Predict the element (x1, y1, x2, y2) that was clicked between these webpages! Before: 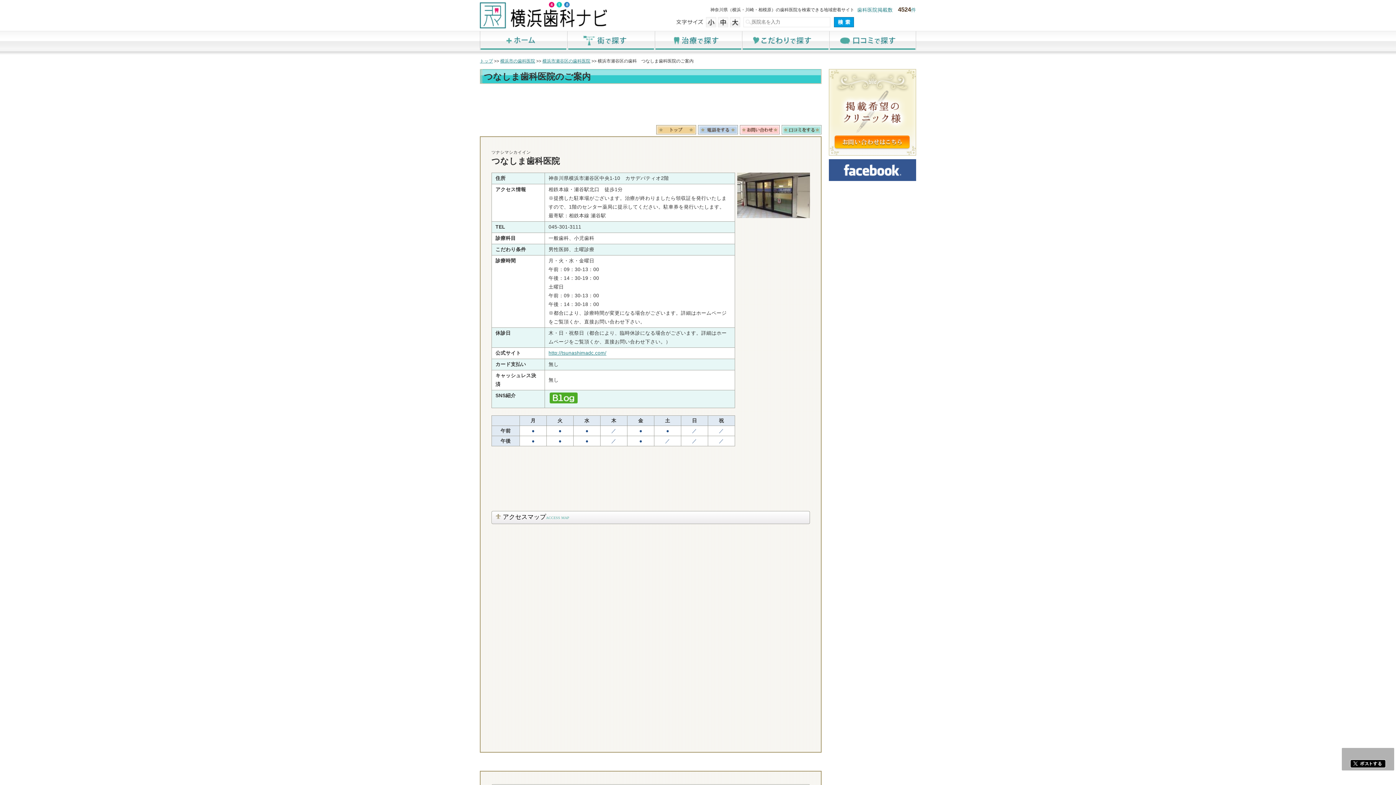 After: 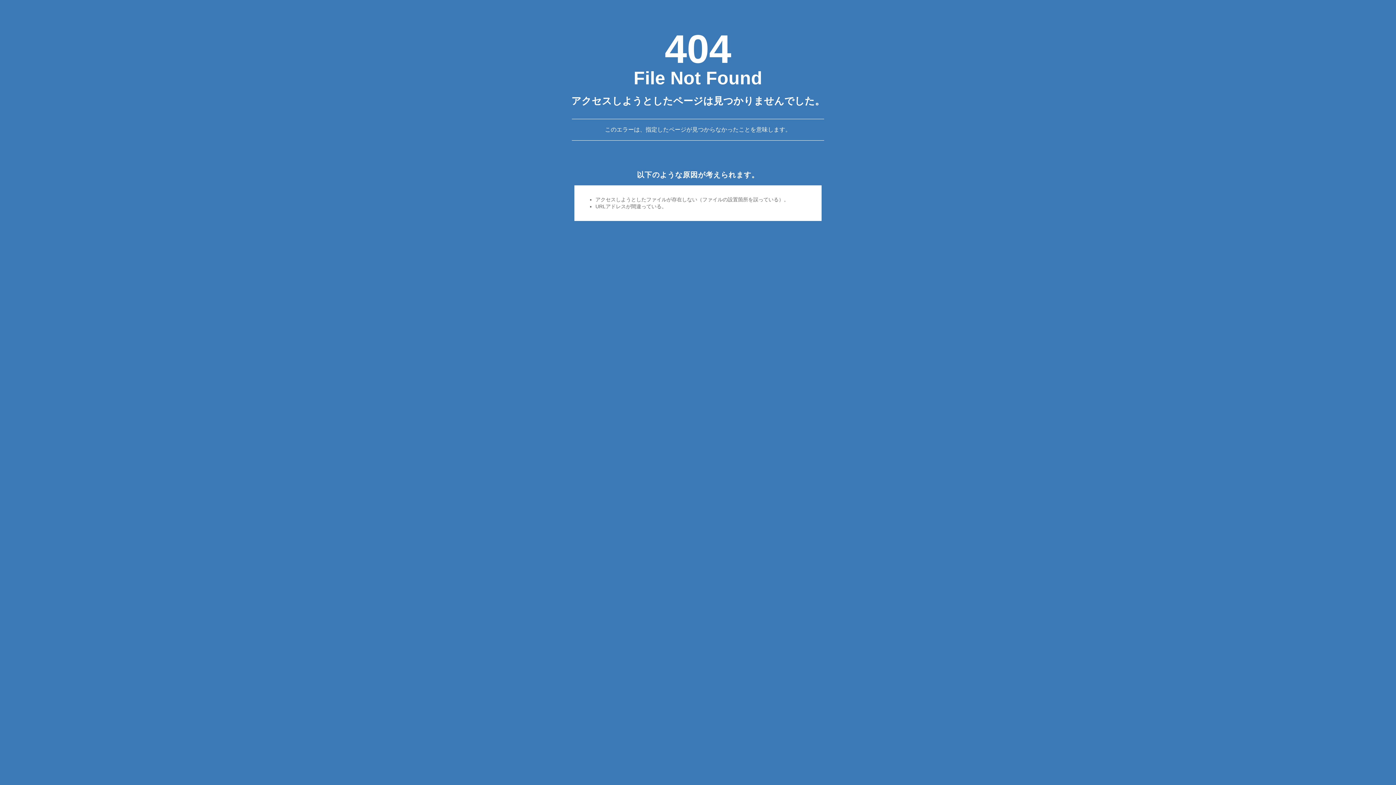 Action: bbox: (548, 397, 579, 403)